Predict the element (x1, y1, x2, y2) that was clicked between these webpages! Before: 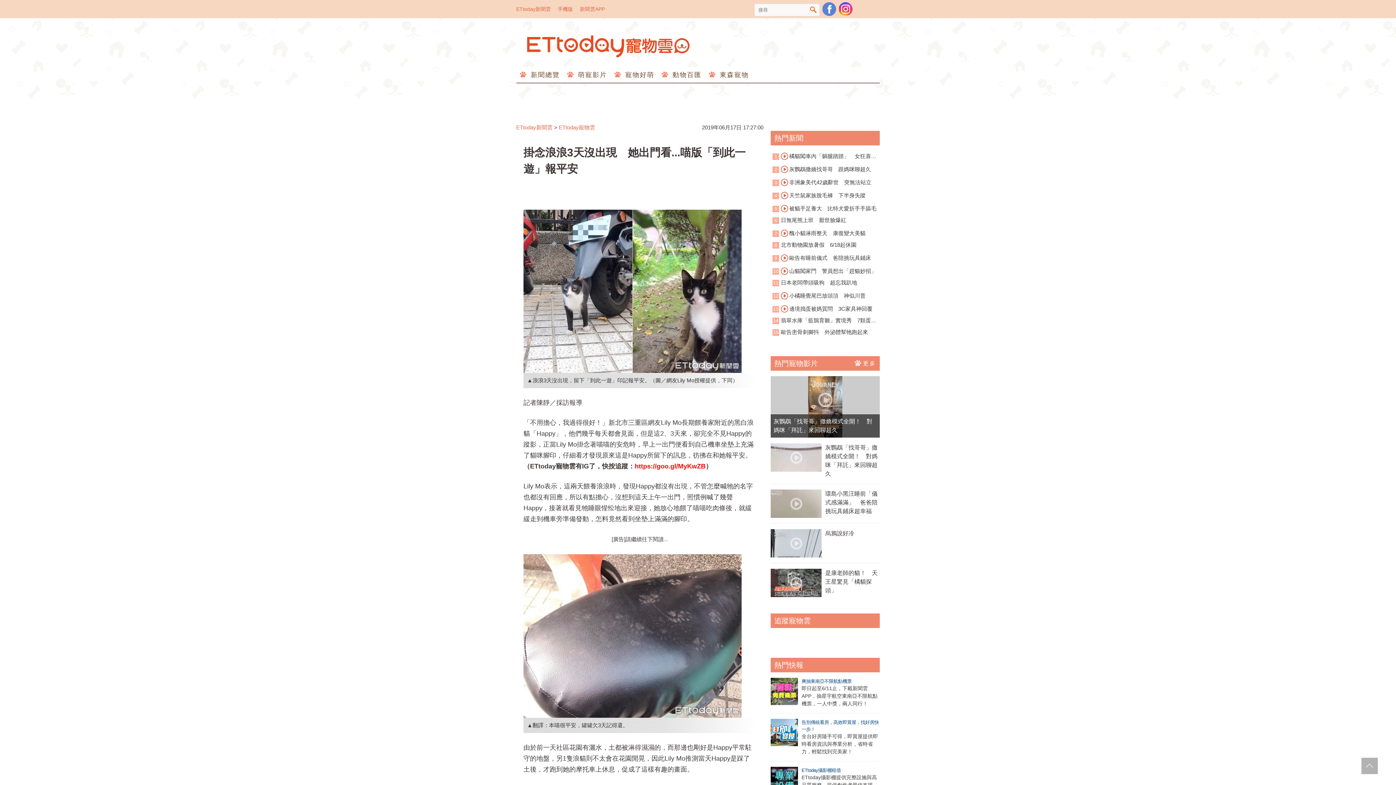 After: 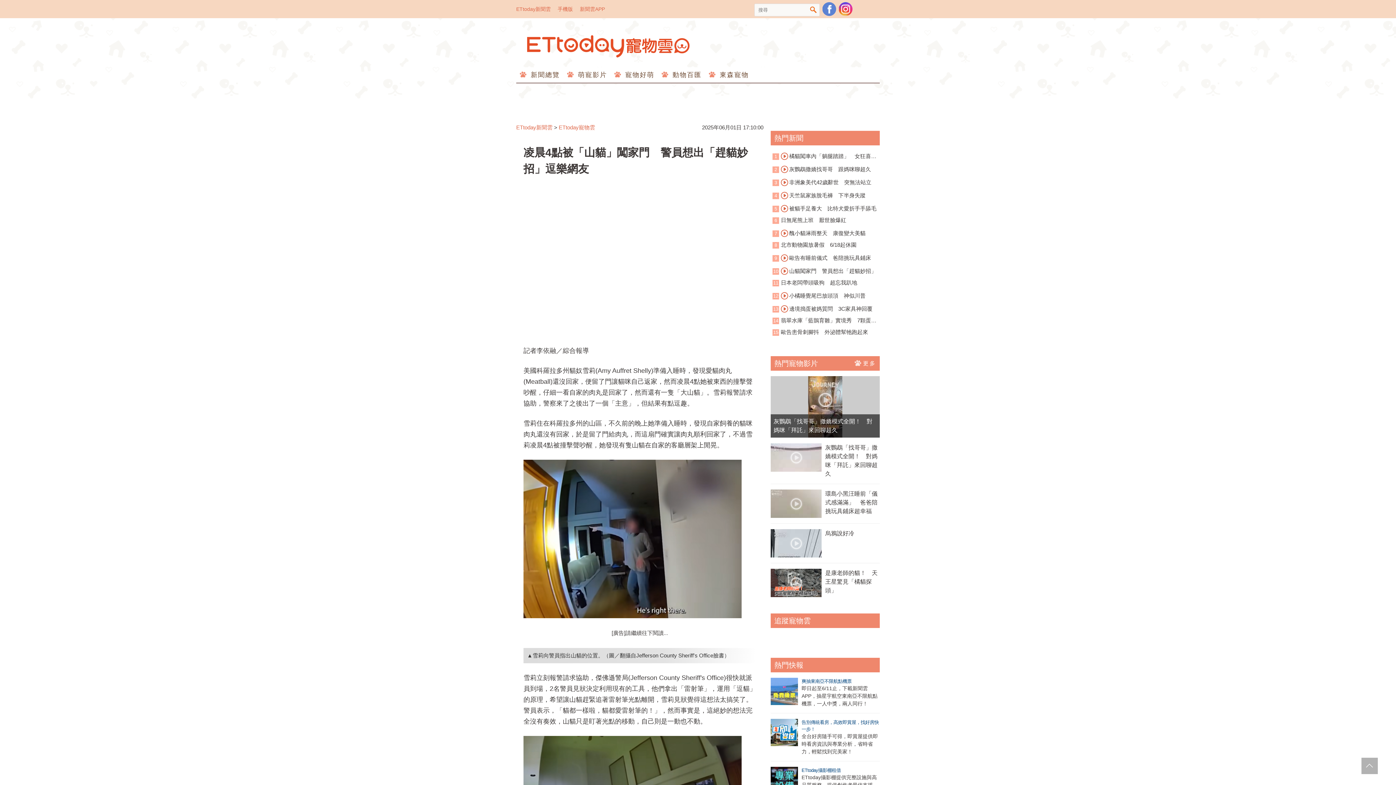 Action: label: 山貓闖家門　警員想出「趕貓妙招」 bbox: (772, 265, 878, 275)